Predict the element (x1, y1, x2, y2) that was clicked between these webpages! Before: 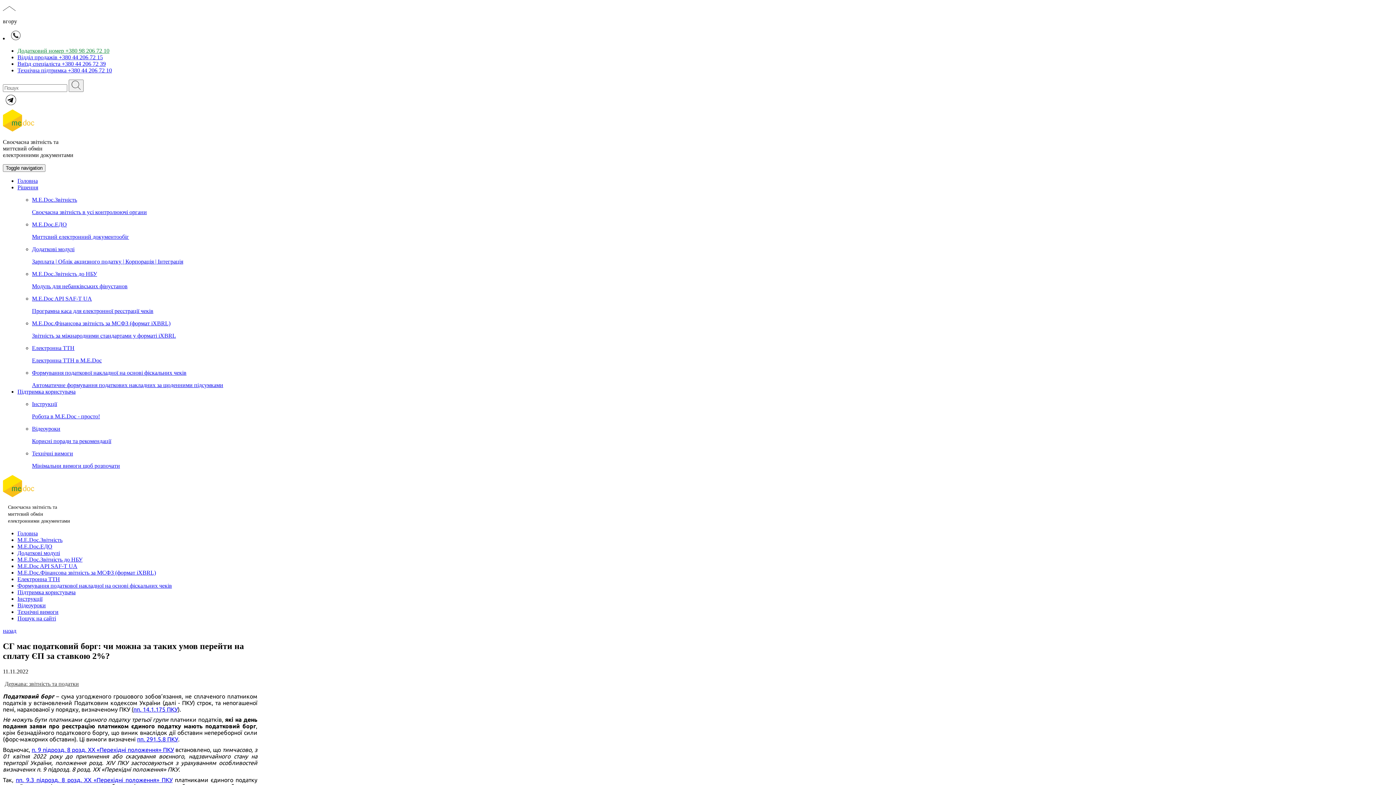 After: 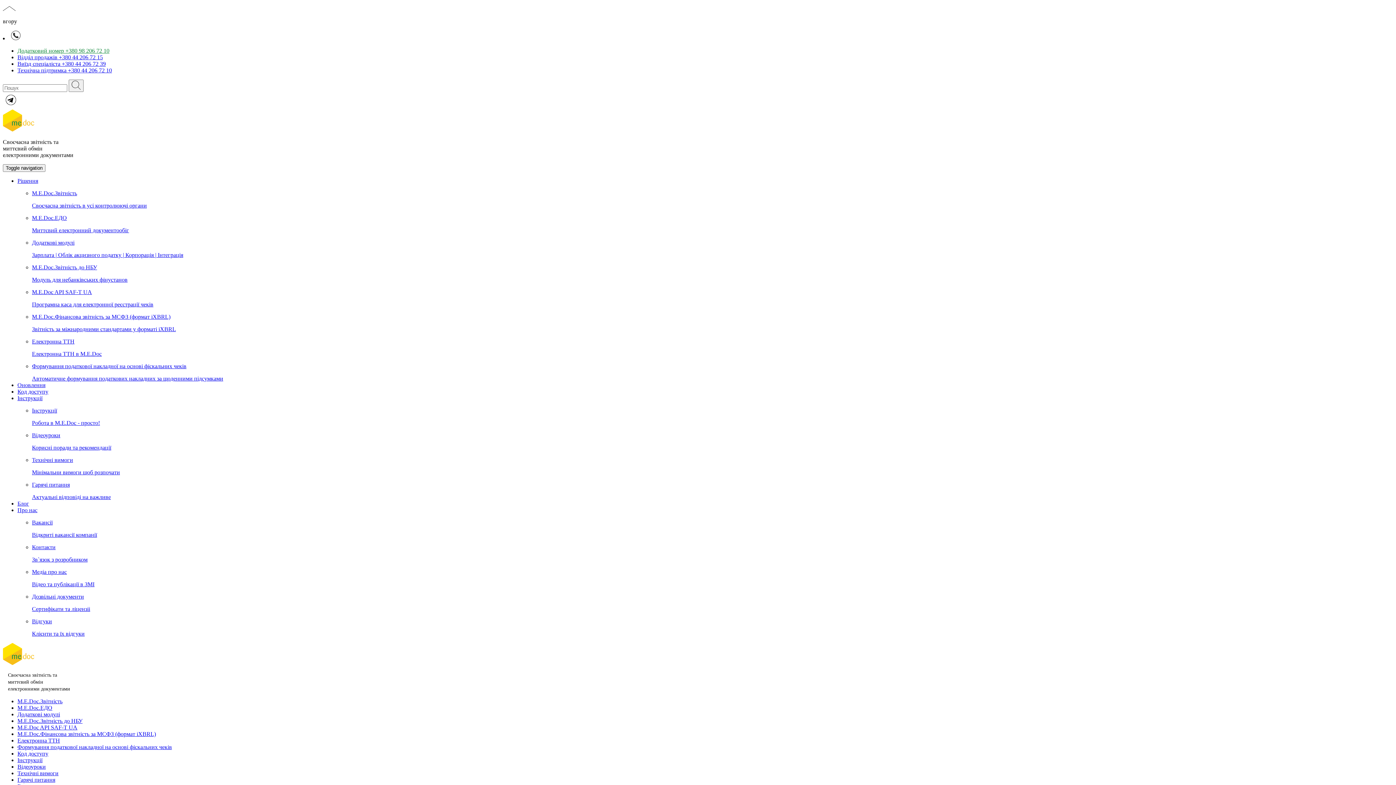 Action: label: назад bbox: (2, 628, 16, 634)